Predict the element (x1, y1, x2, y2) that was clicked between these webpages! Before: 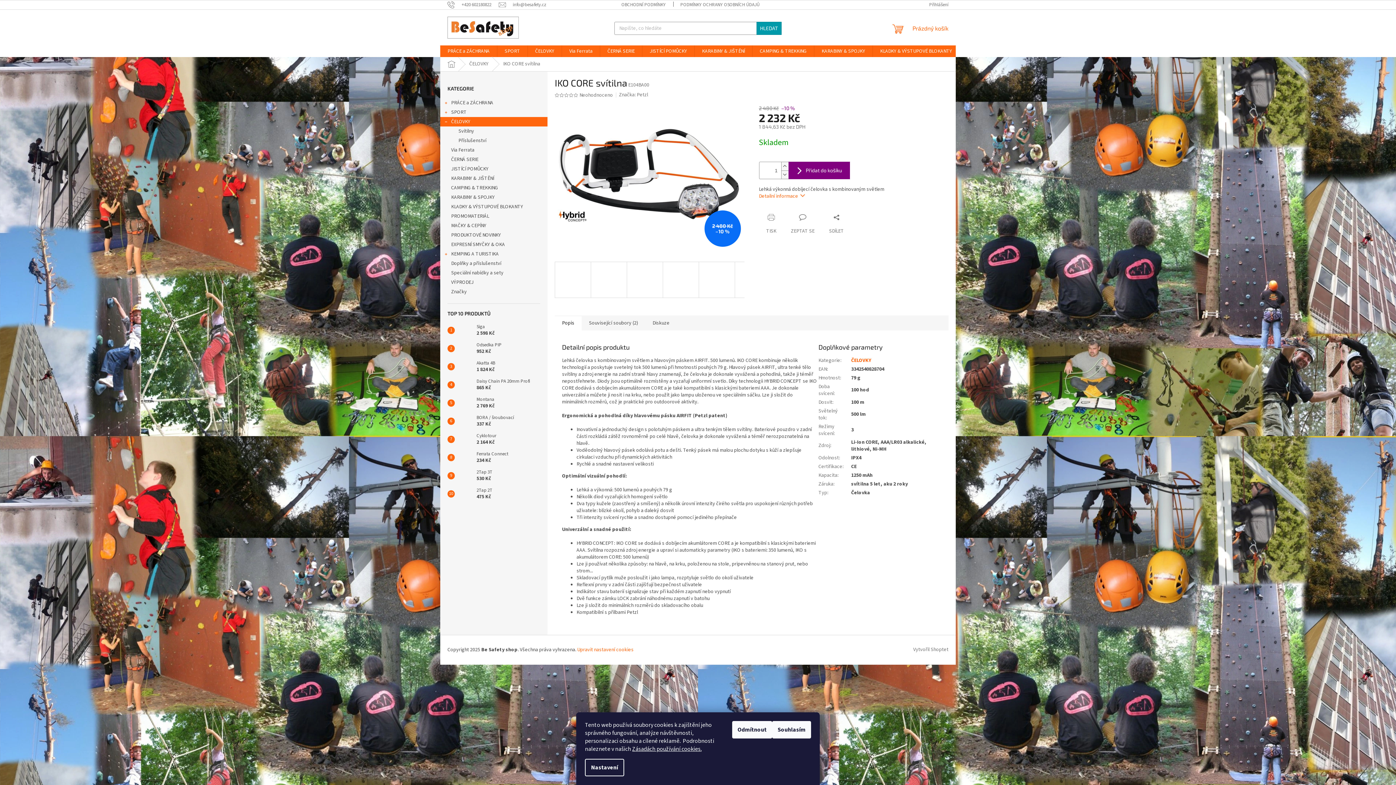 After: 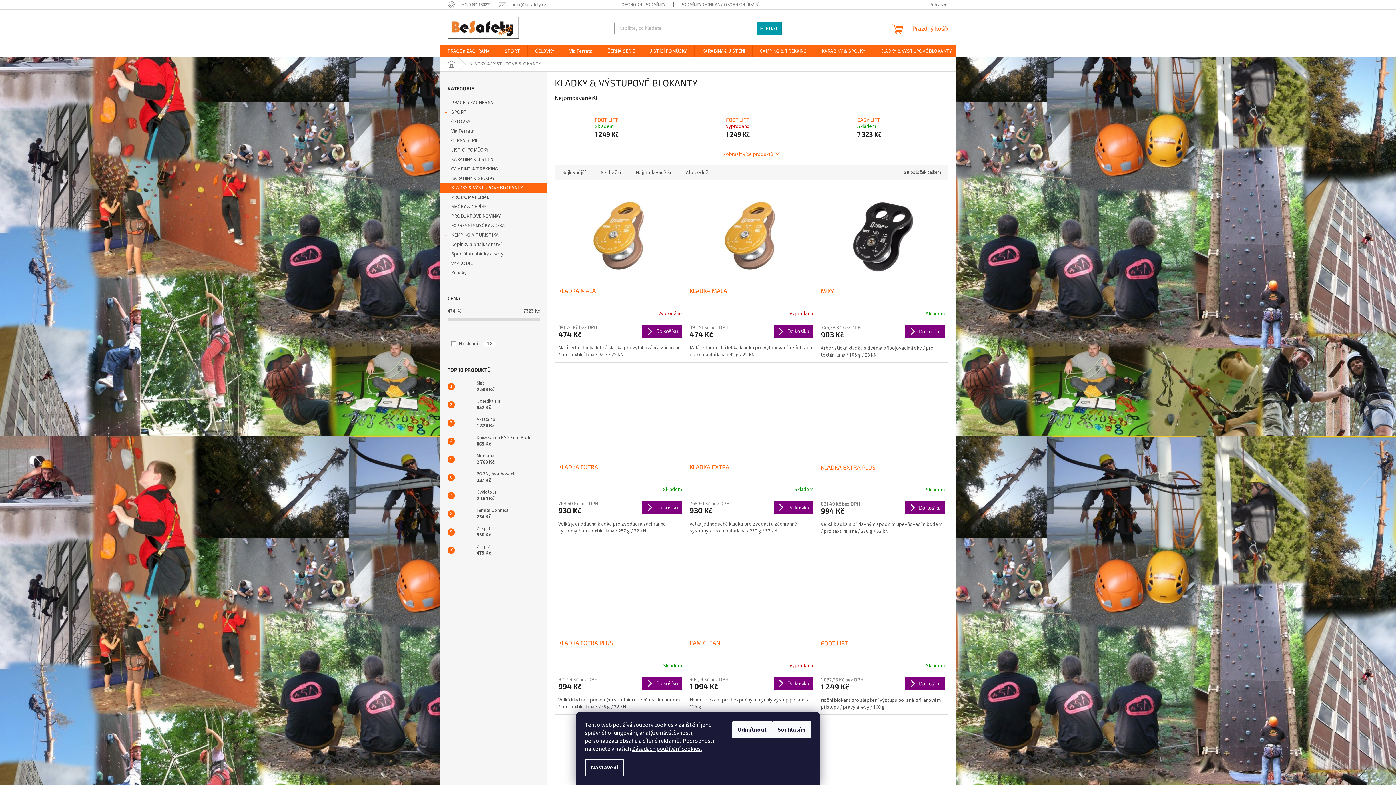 Action: label: KLADKY & VÝSTUPOVÉ BLOKANTY bbox: (873, 45, 959, 57)